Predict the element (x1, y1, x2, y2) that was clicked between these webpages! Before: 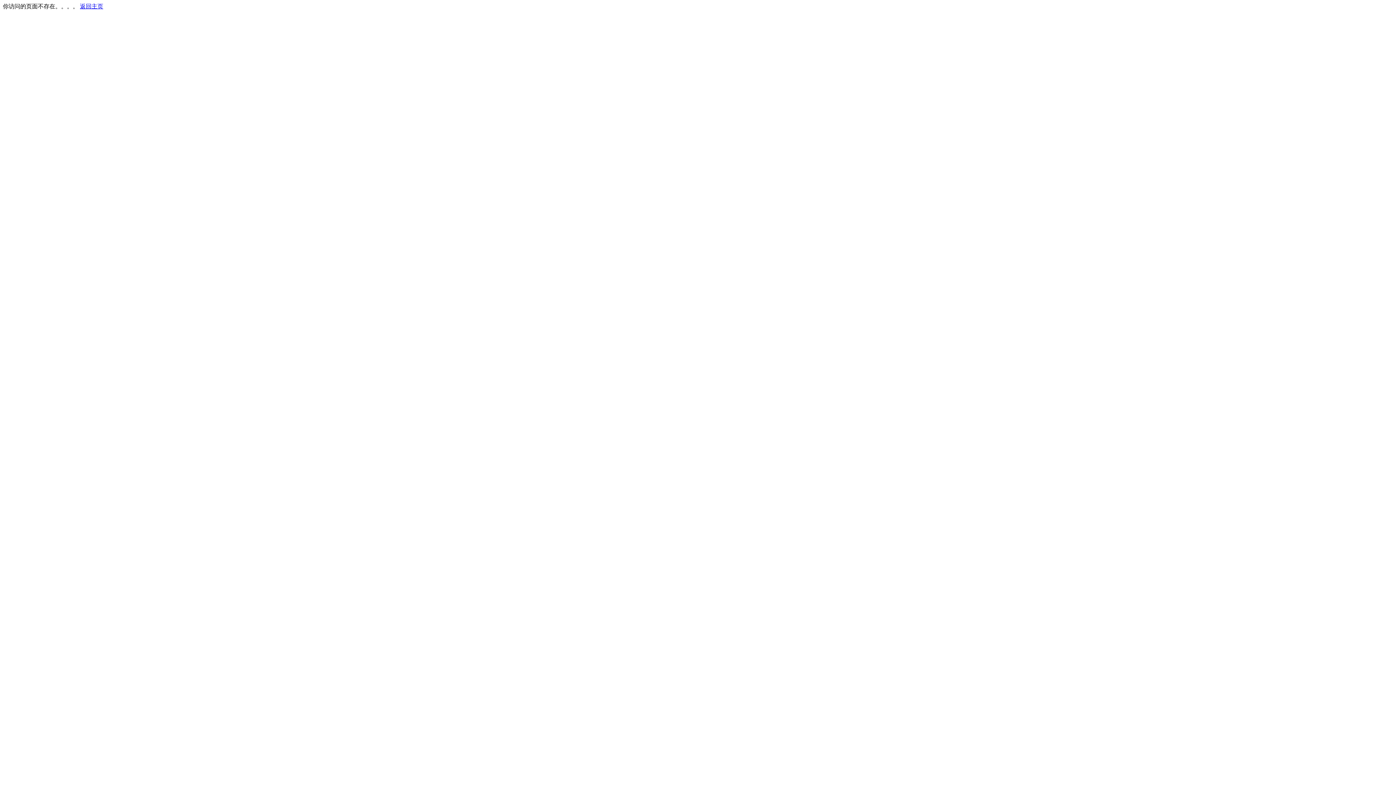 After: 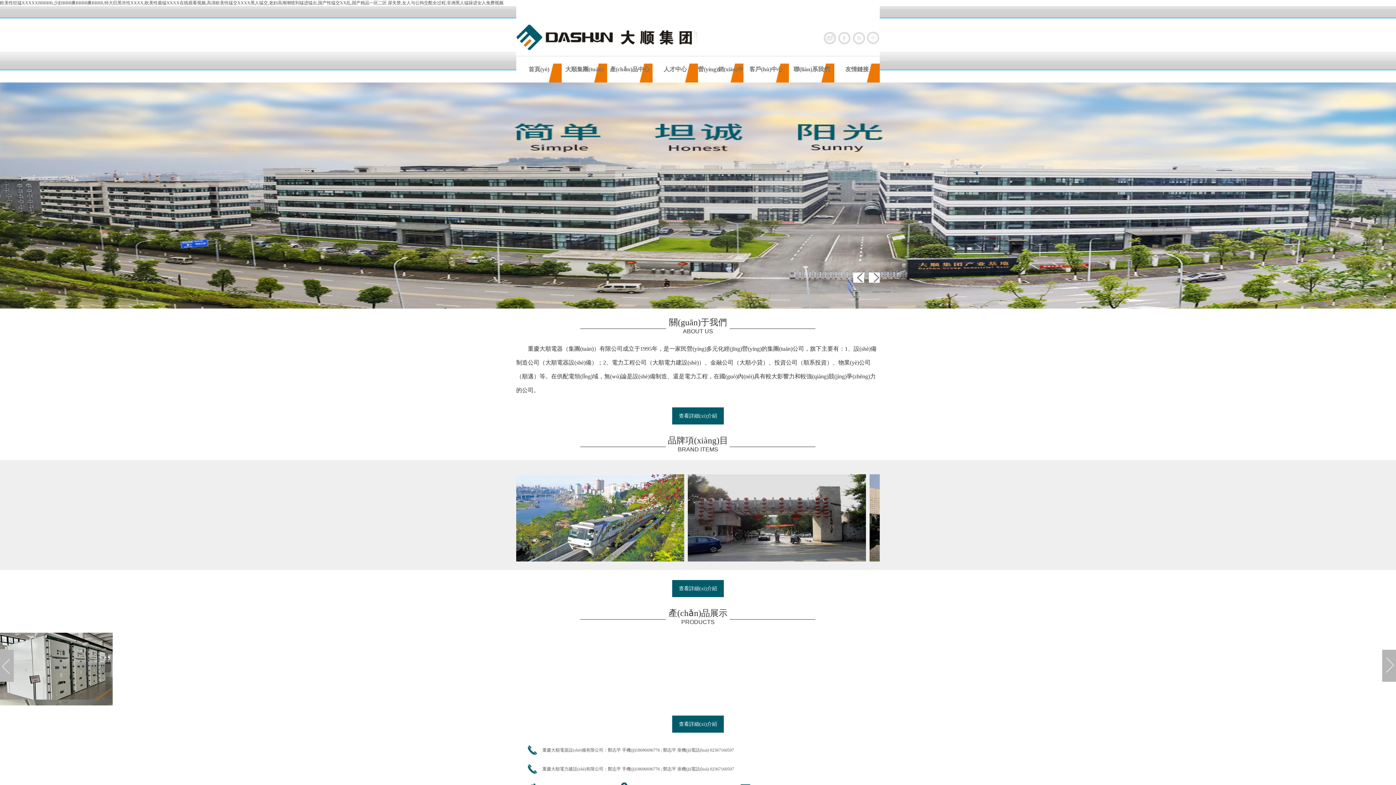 Action: label: 返回主页 bbox: (80, 3, 103, 9)